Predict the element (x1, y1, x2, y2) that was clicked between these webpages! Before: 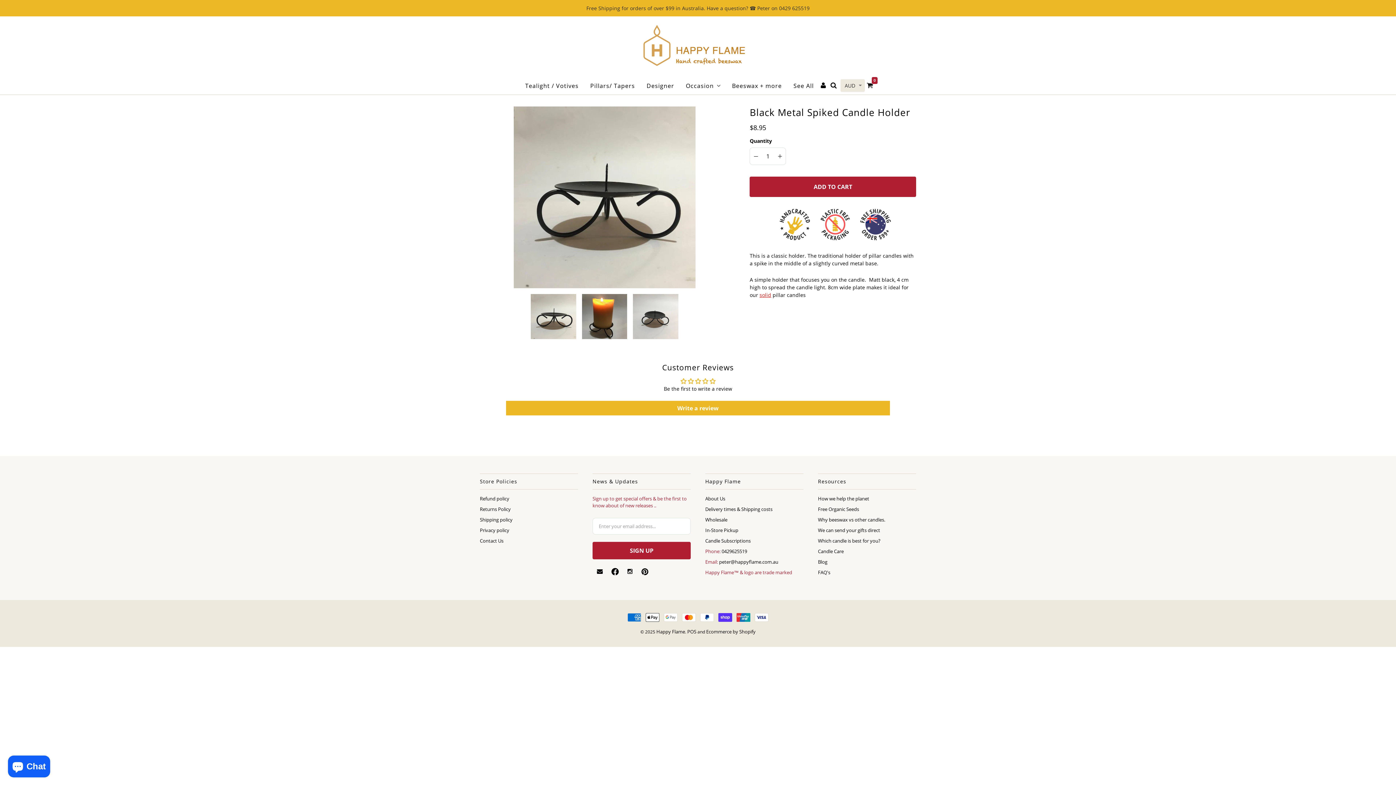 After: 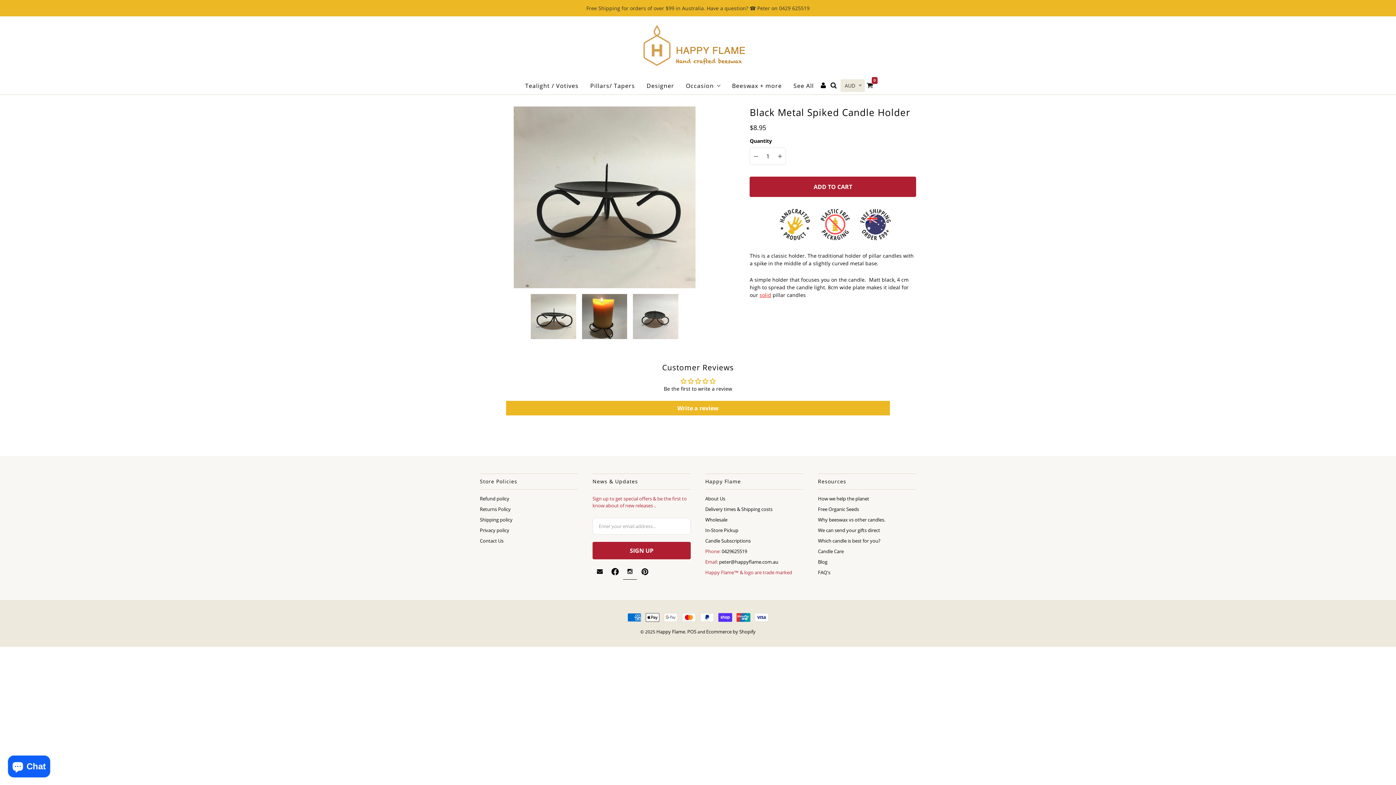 Action: label: Happy Flame on Instagram bbox: (623, 564, 637, 579)